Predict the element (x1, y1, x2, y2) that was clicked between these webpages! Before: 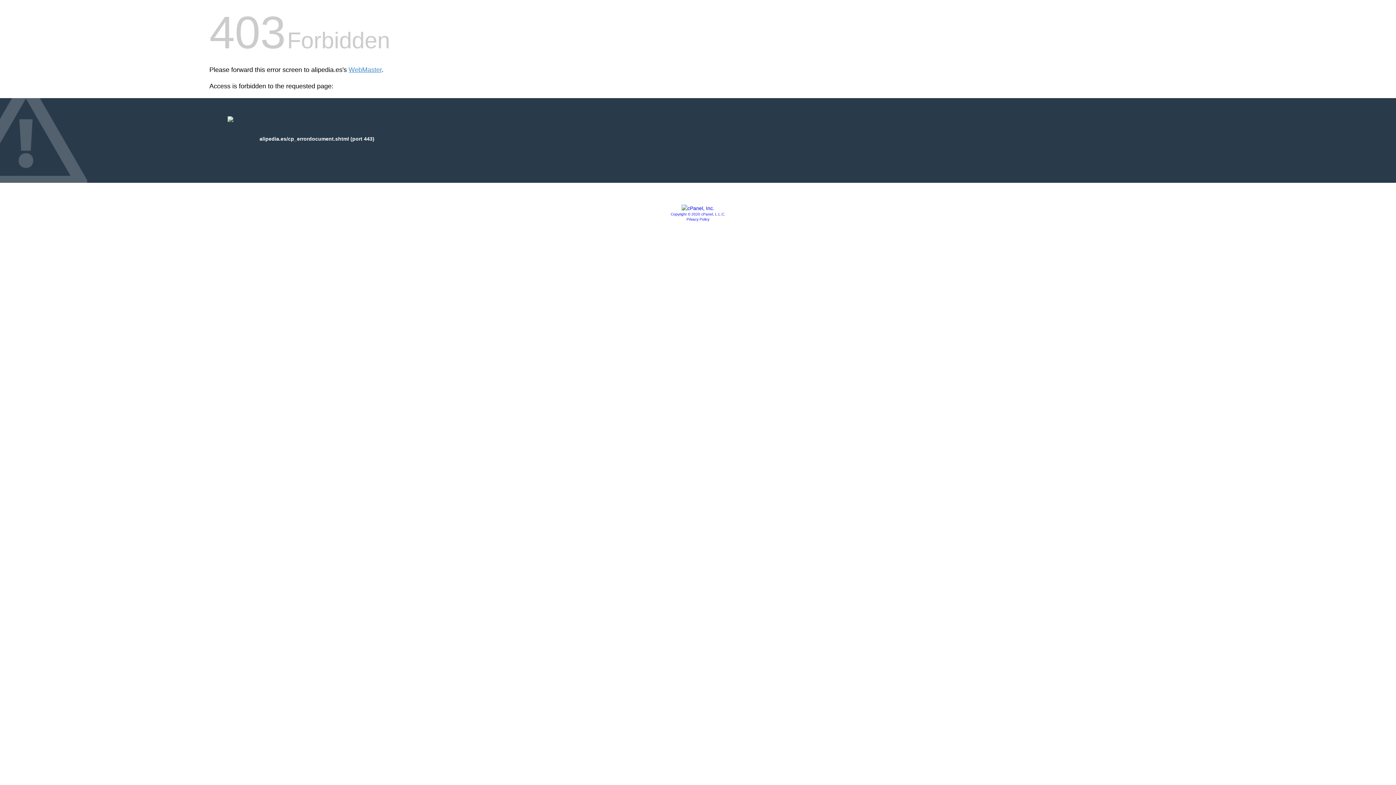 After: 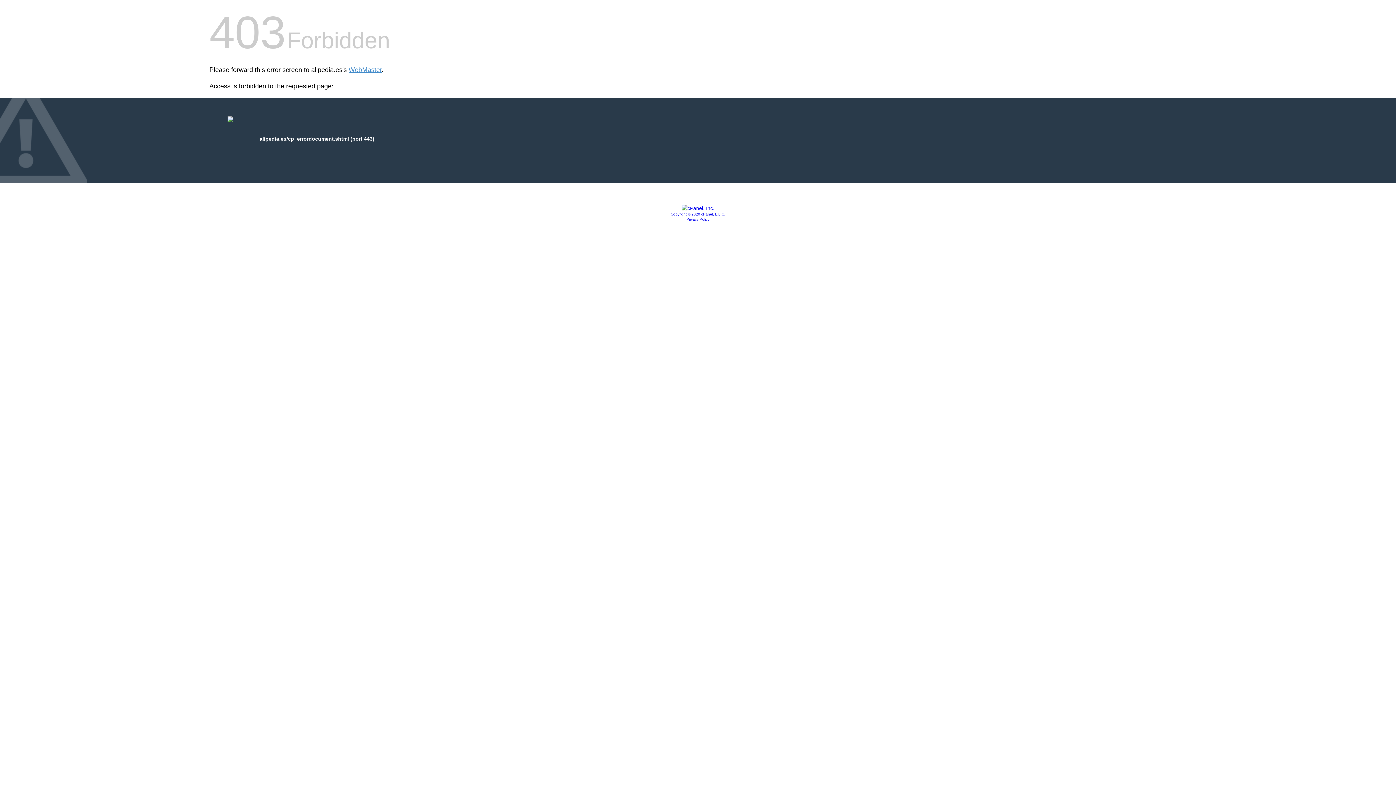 Action: bbox: (686, 217, 709, 221) label: Privacy Policy